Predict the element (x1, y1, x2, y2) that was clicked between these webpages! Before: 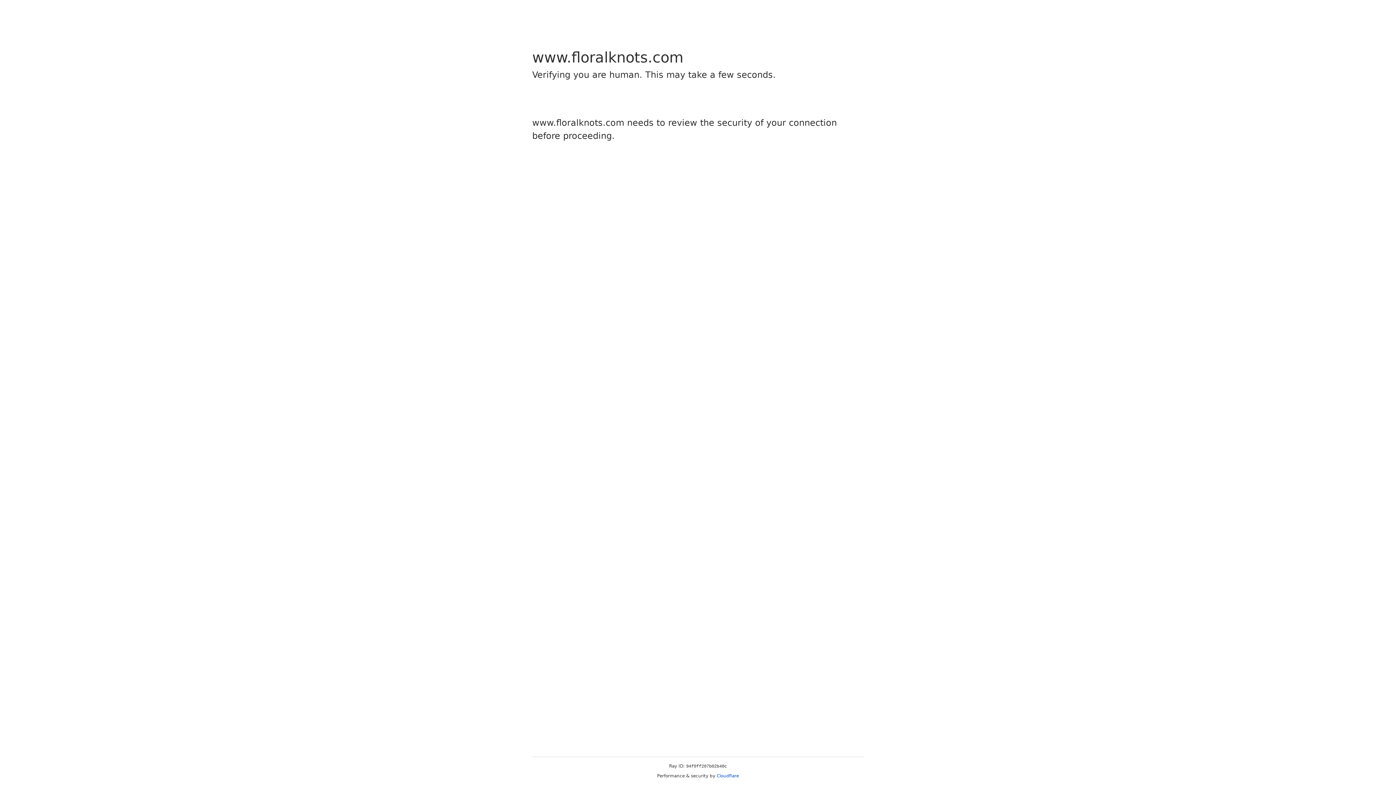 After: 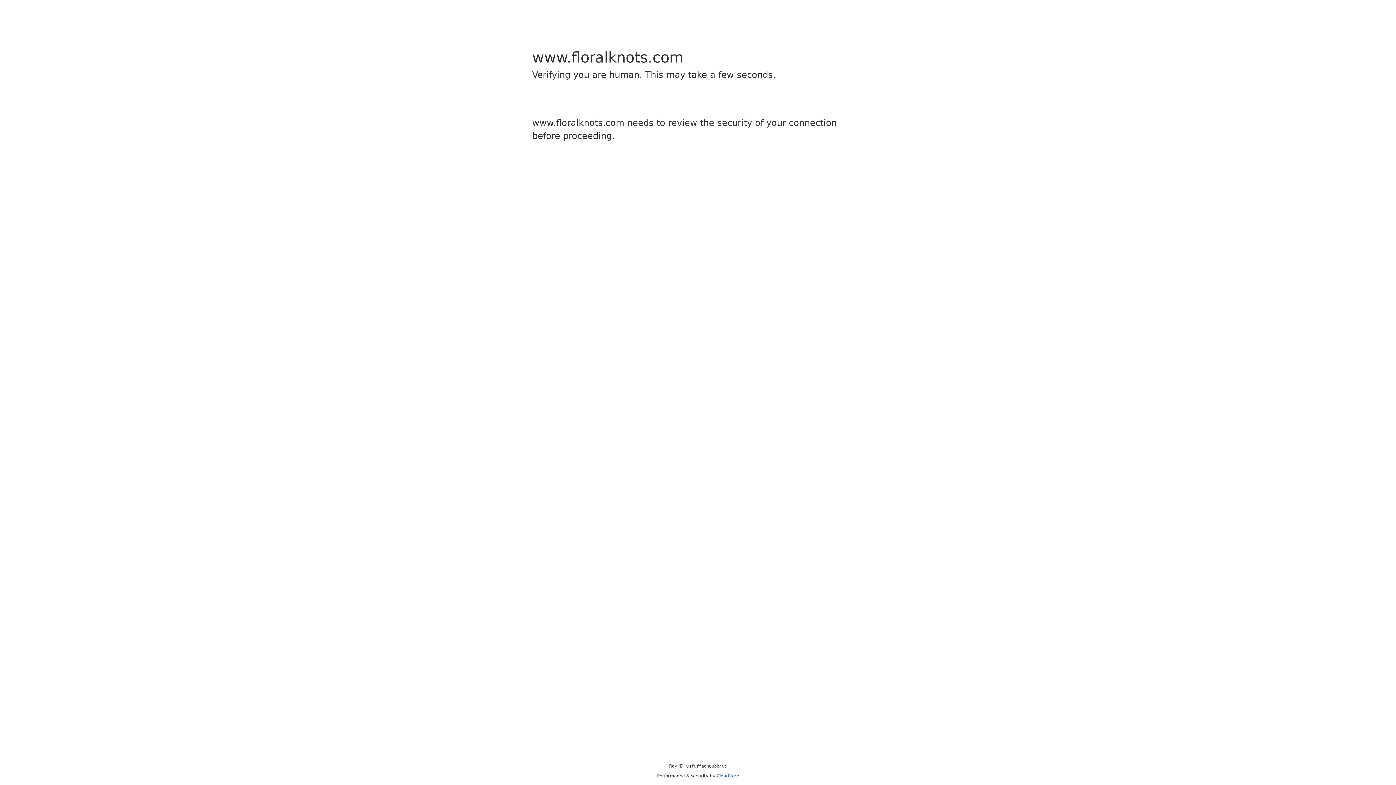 Action: bbox: (716, 773, 739, 778) label: Cloudflare